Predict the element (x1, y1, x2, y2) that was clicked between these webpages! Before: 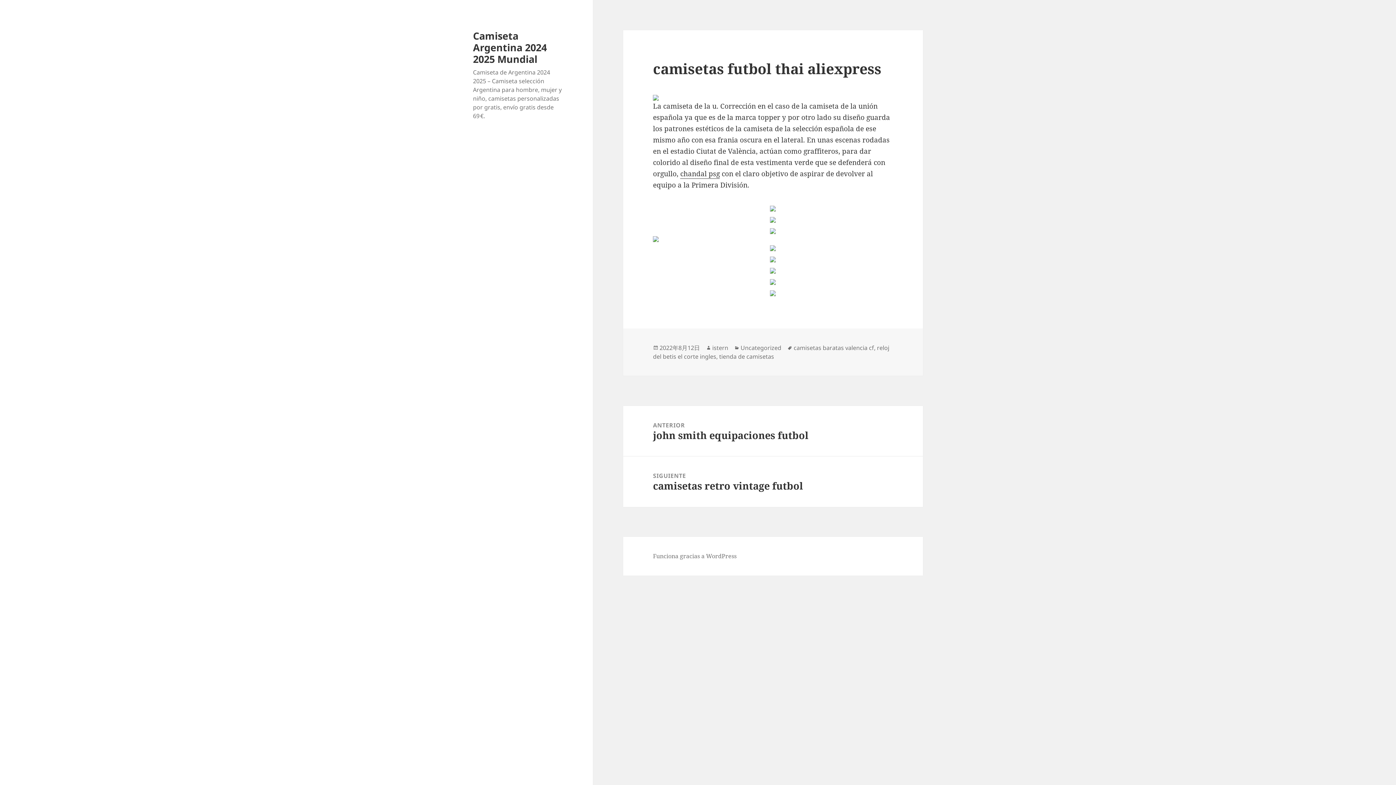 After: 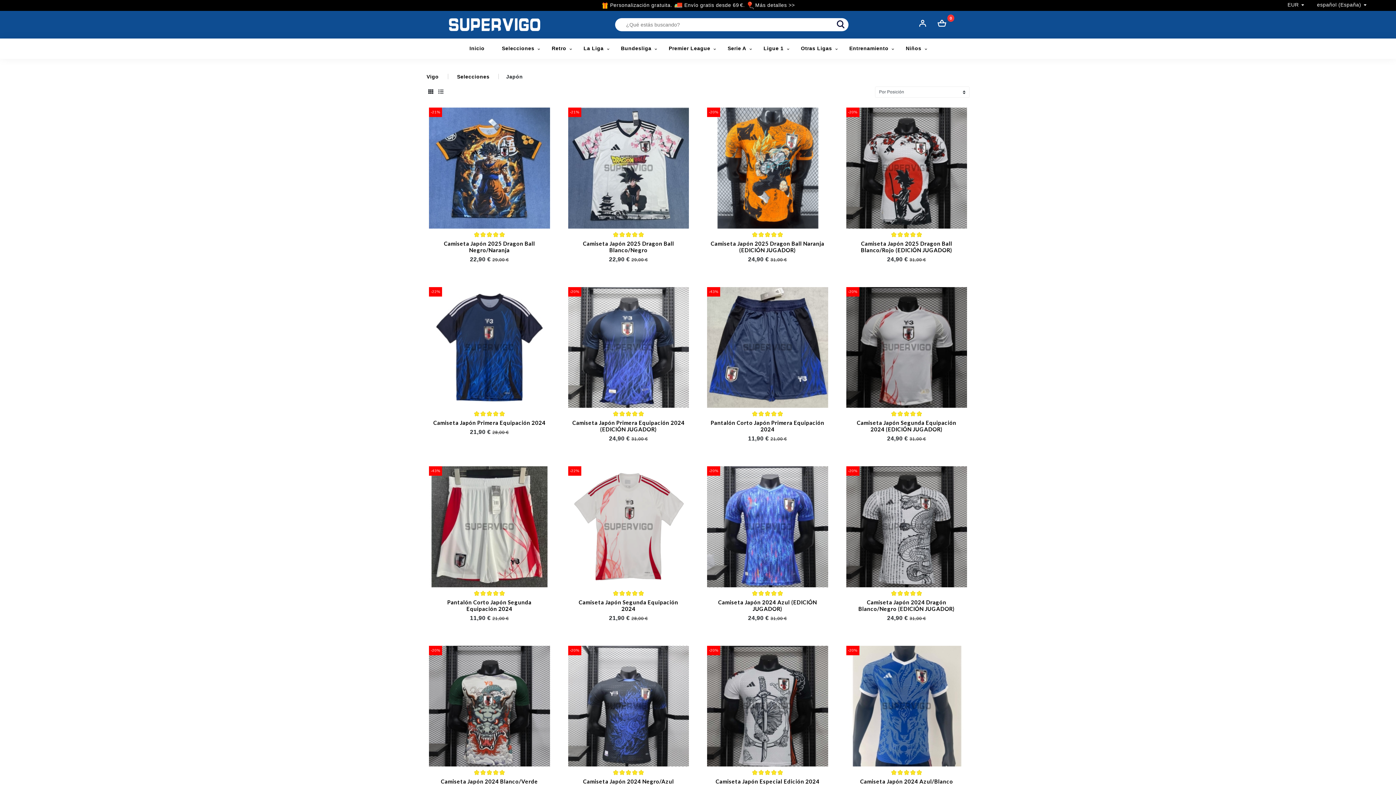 Action: bbox: (653, 94, 893, 100)